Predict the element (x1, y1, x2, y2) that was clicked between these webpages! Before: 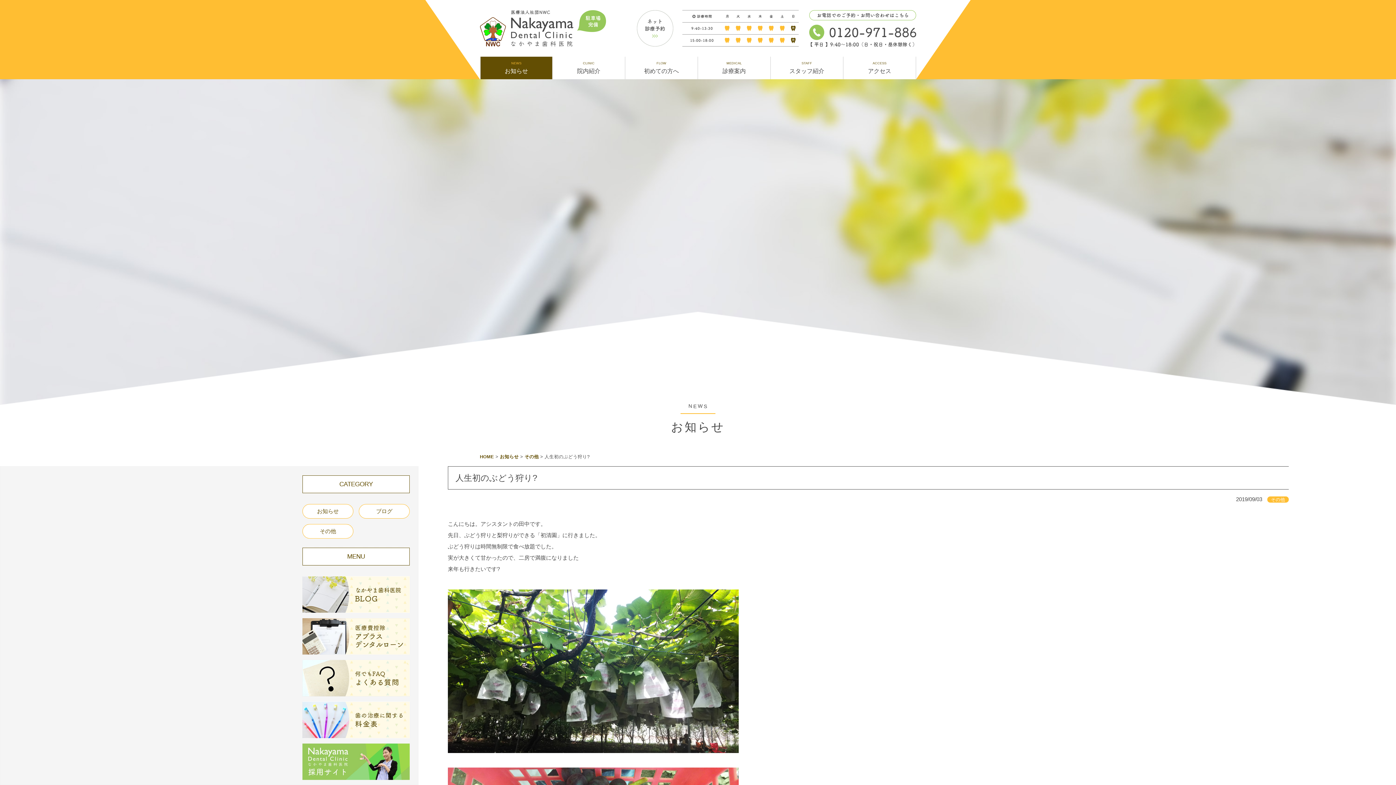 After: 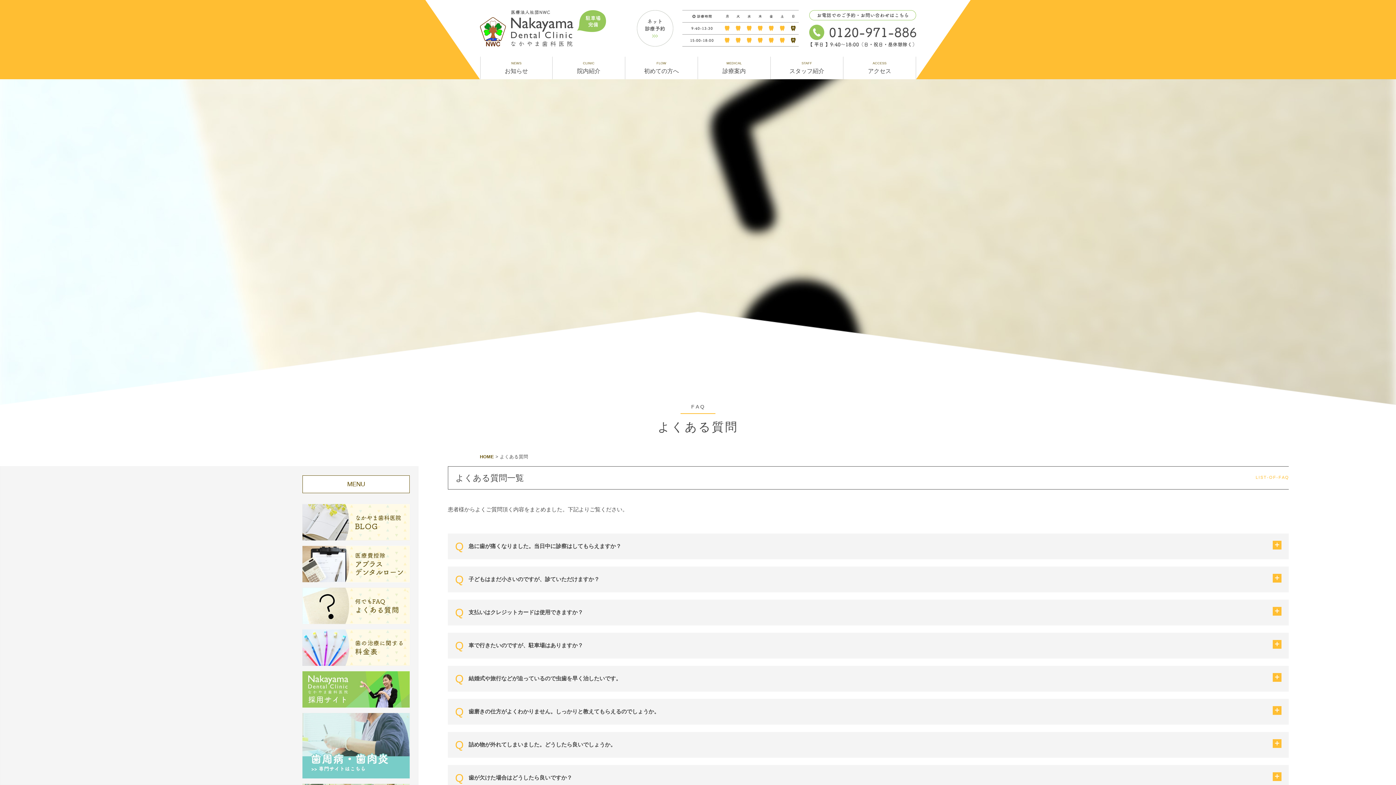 Action: bbox: (302, 691, 409, 697)